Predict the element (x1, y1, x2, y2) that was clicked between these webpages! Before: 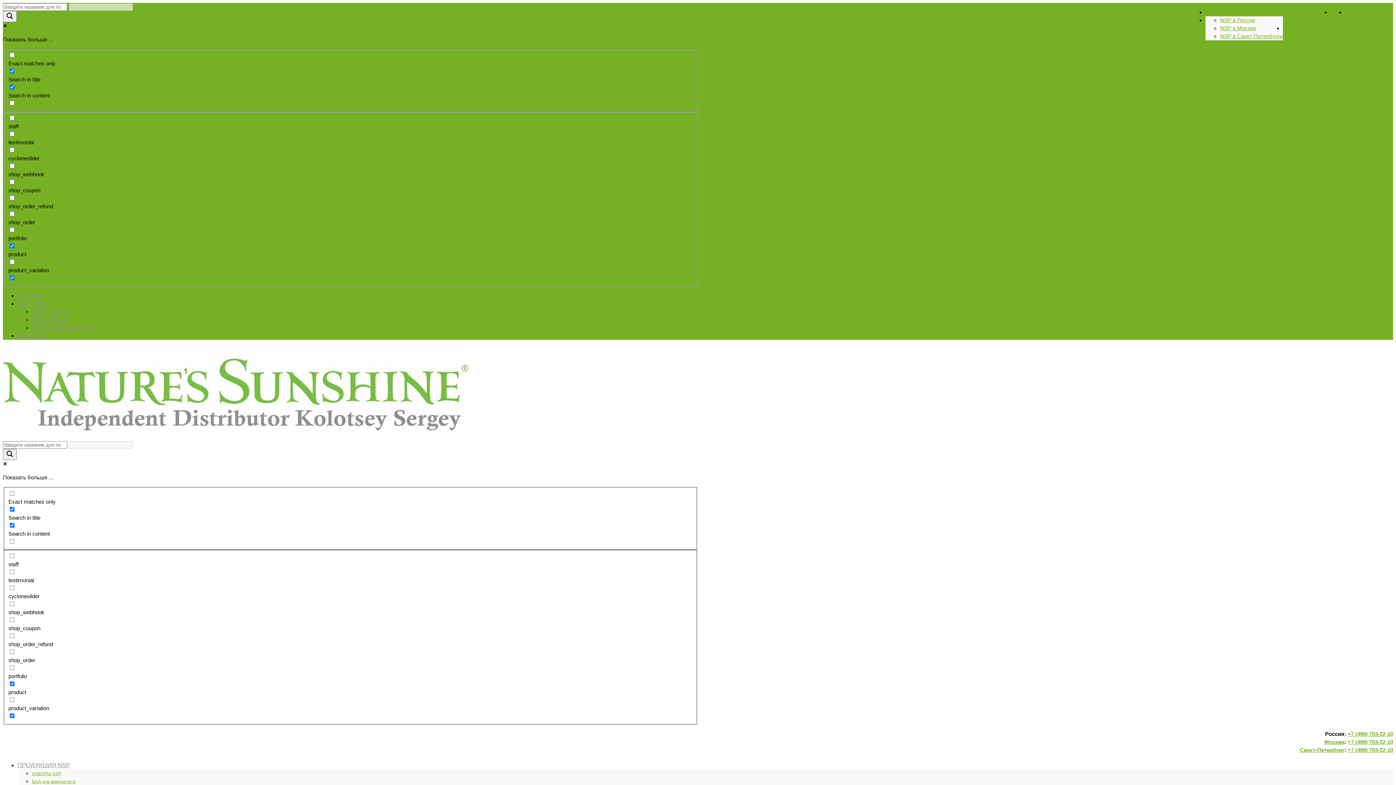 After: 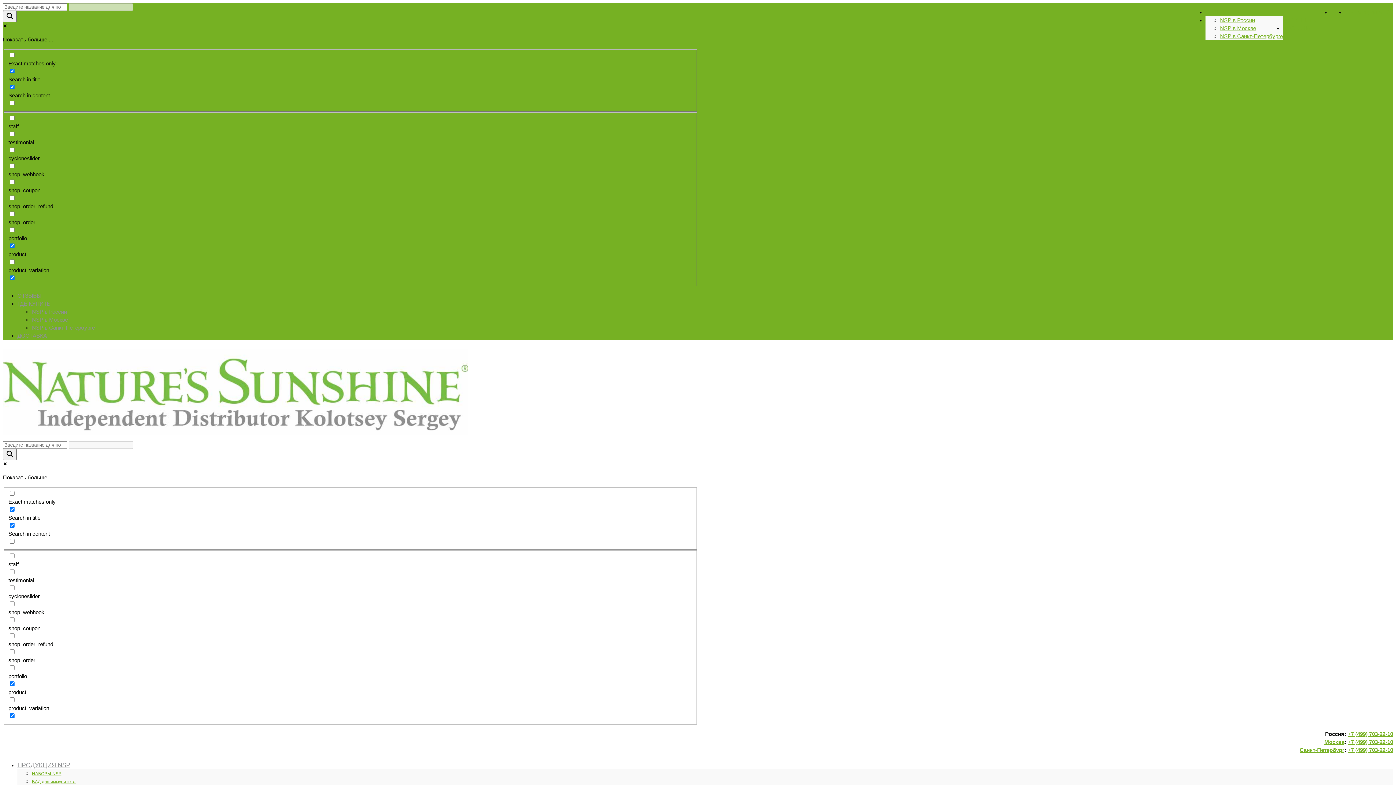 Action: bbox: (2, 349, 1393, 435)